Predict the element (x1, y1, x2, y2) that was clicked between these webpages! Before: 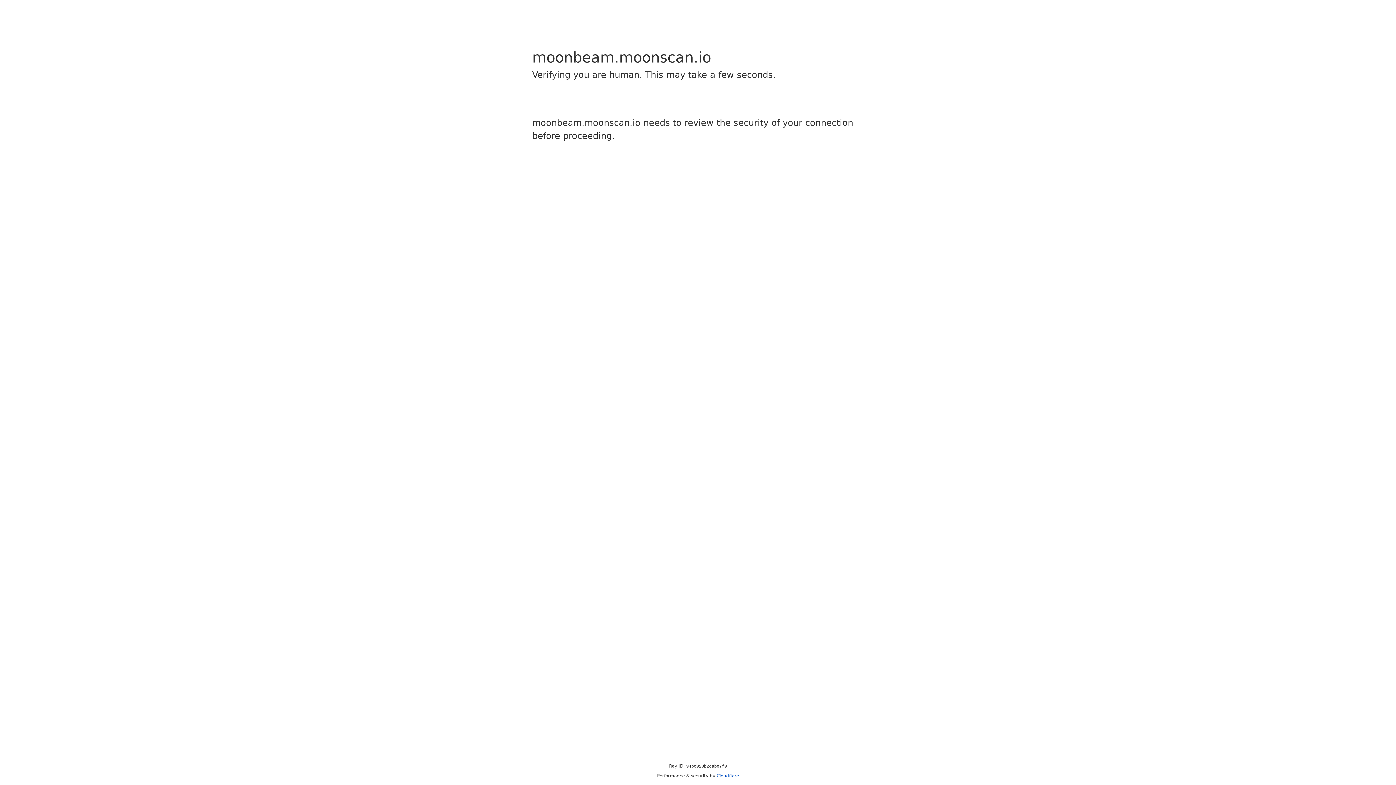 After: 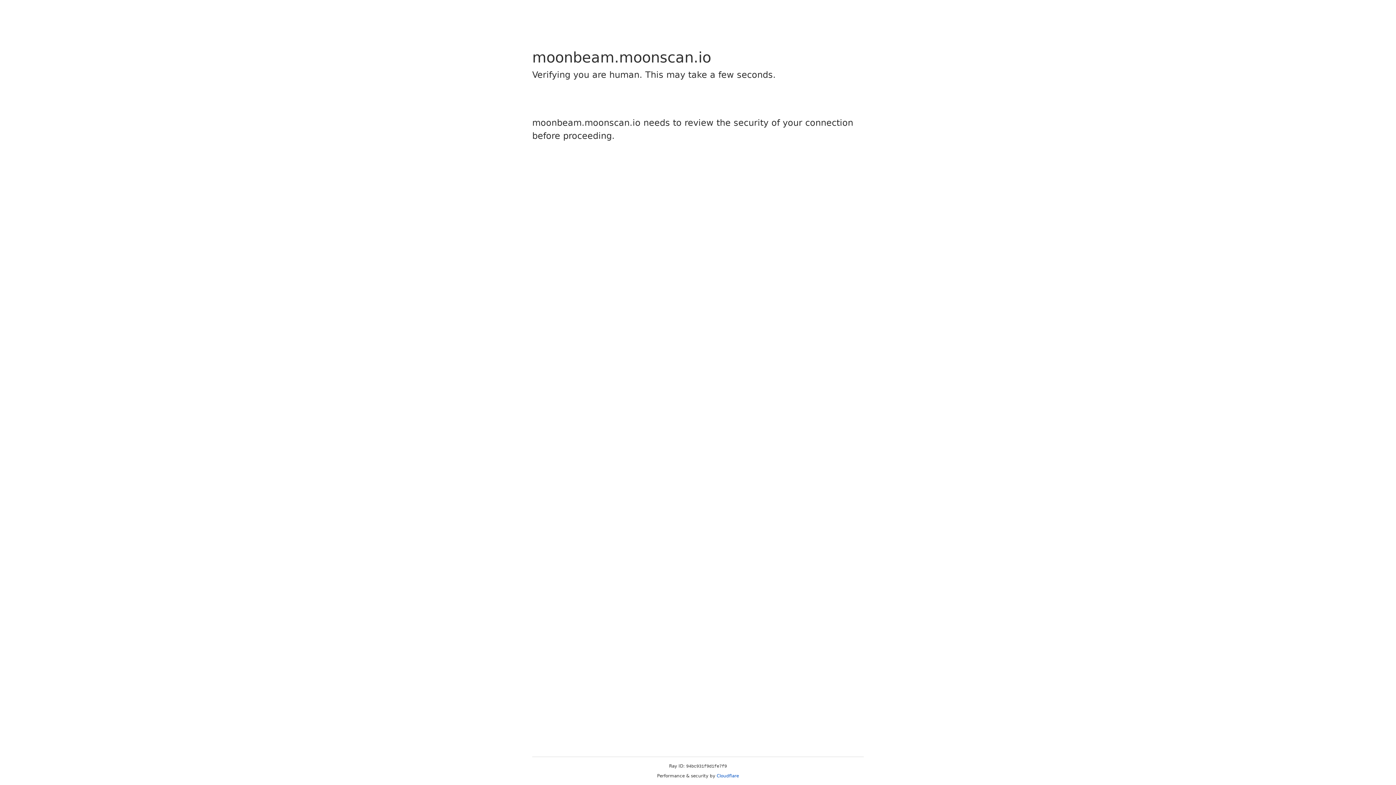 Action: label: Cloudflare bbox: (716, 773, 739, 778)